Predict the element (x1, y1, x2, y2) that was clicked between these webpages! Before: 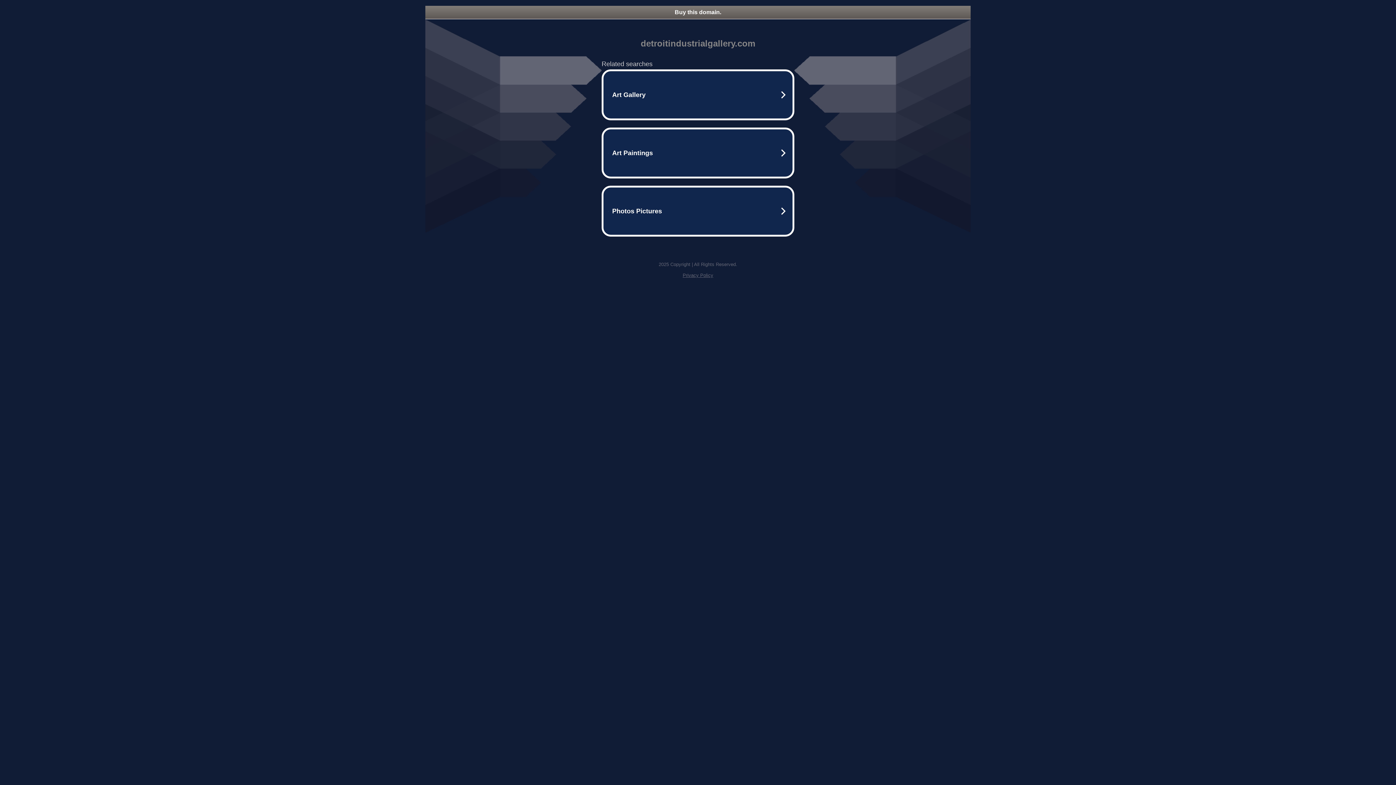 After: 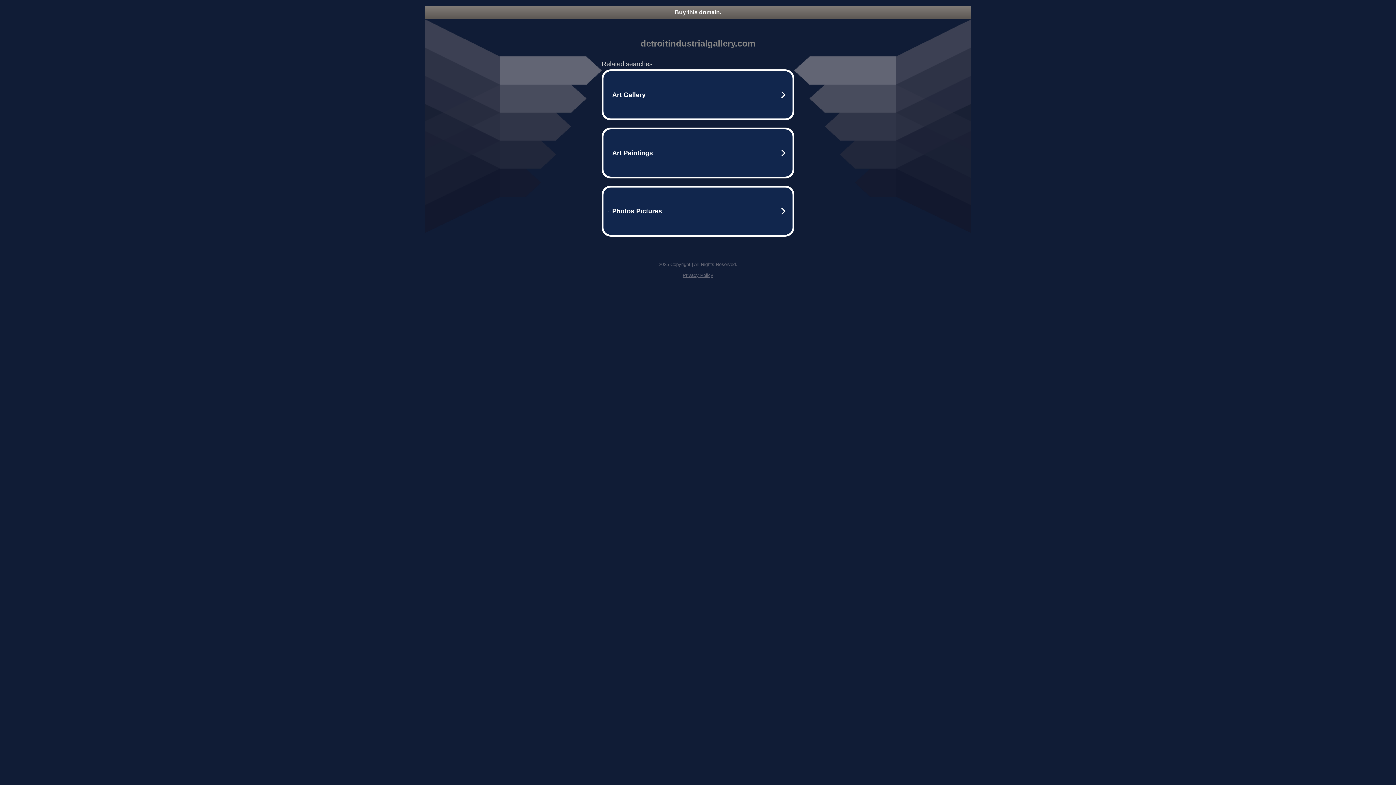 Action: label: Buy this domain. bbox: (425, 5, 970, 18)